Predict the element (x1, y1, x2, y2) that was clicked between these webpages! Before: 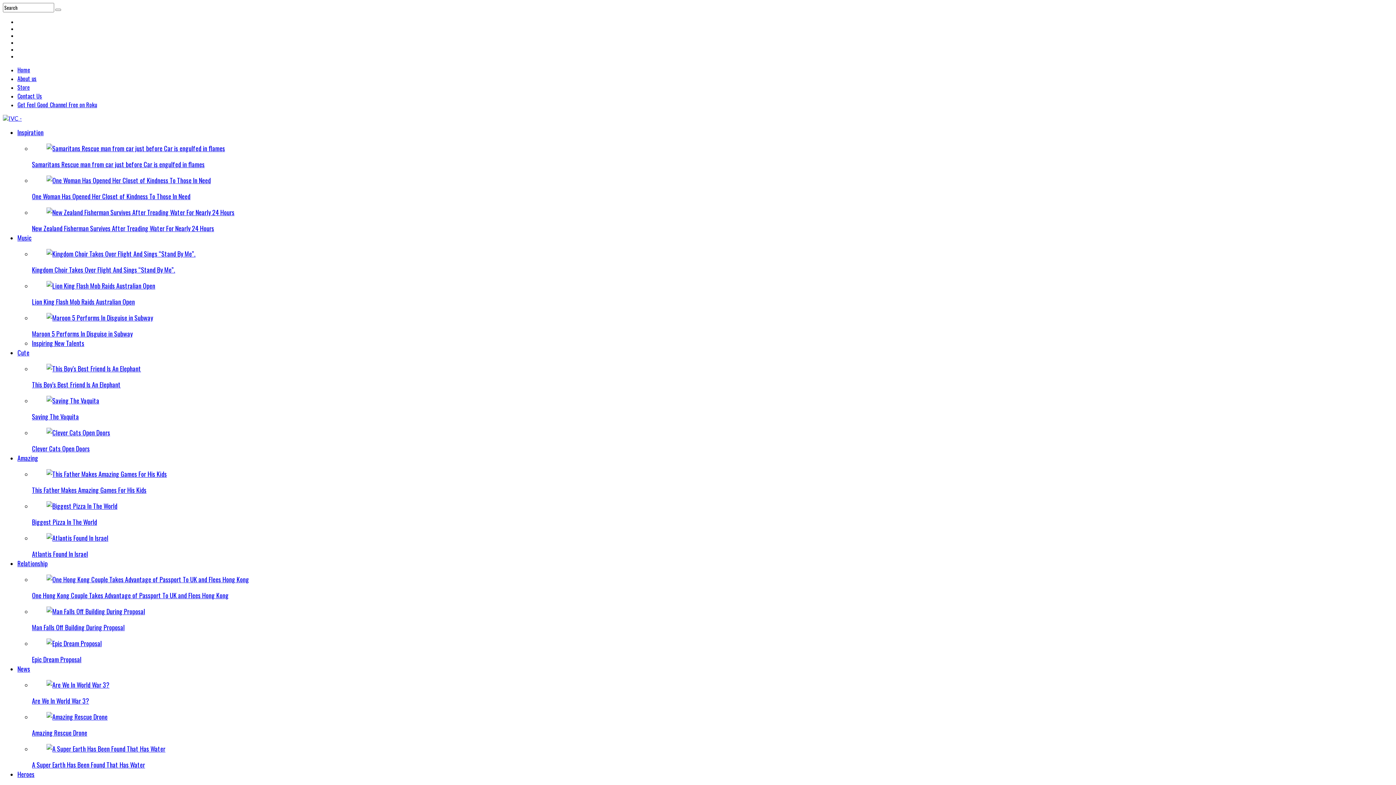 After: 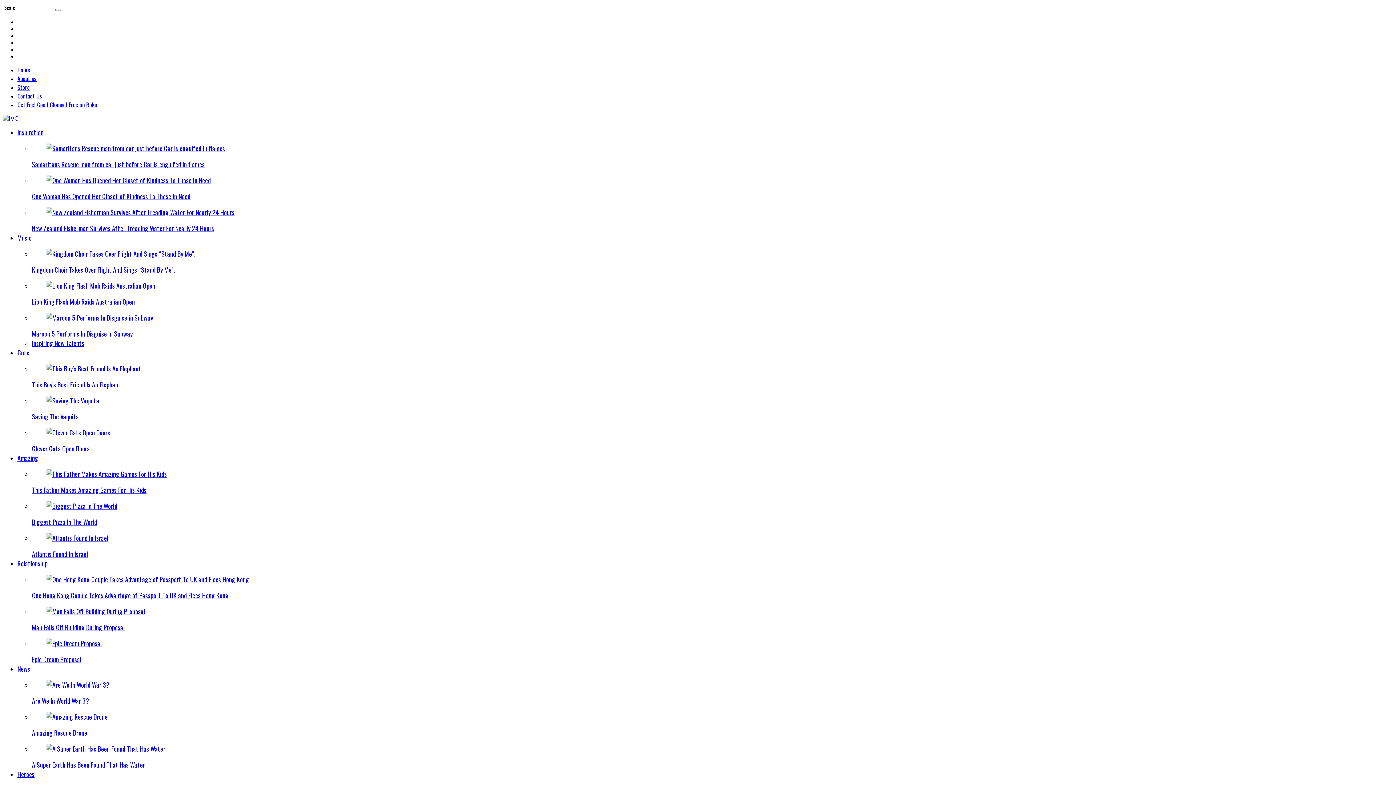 Action: label: Amazing Rescue Drone bbox: (32, 728, 87, 737)